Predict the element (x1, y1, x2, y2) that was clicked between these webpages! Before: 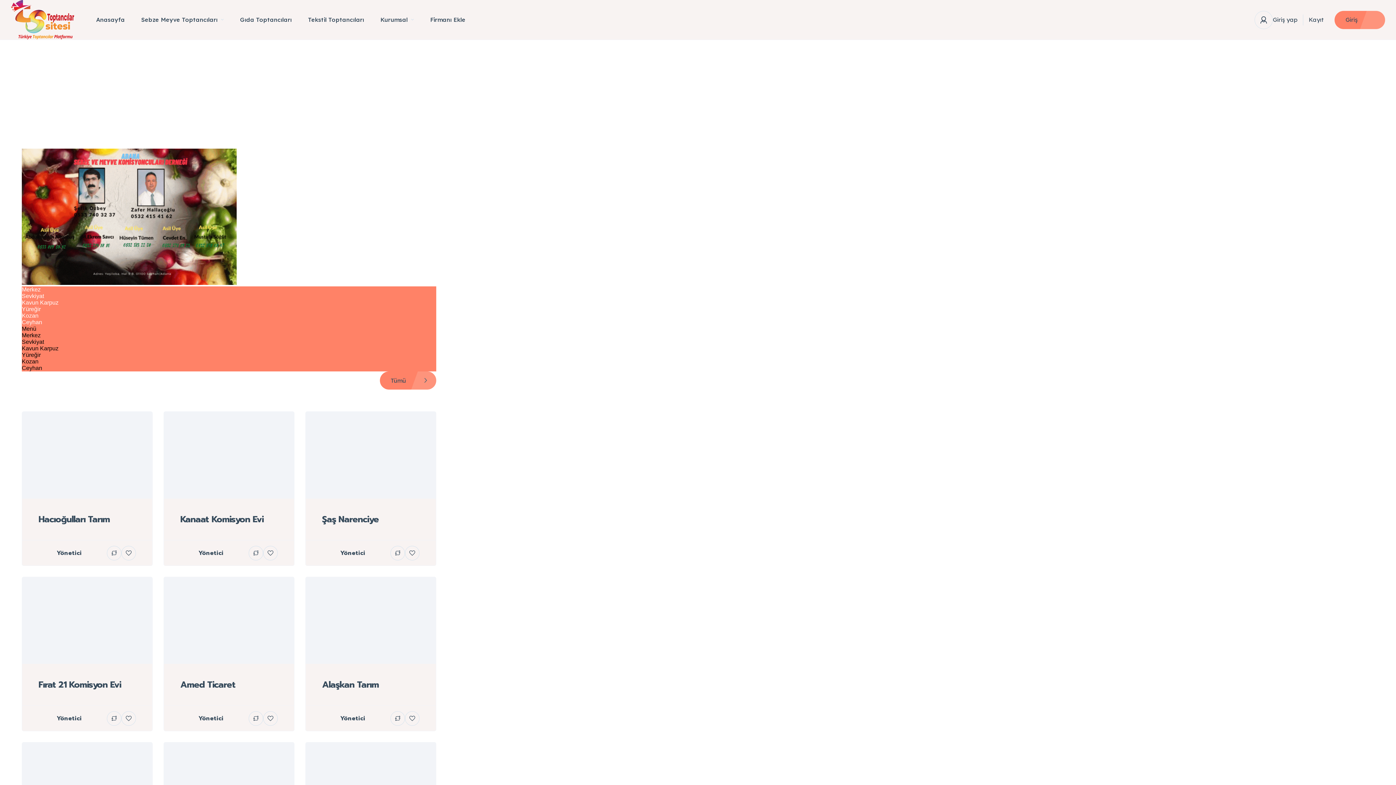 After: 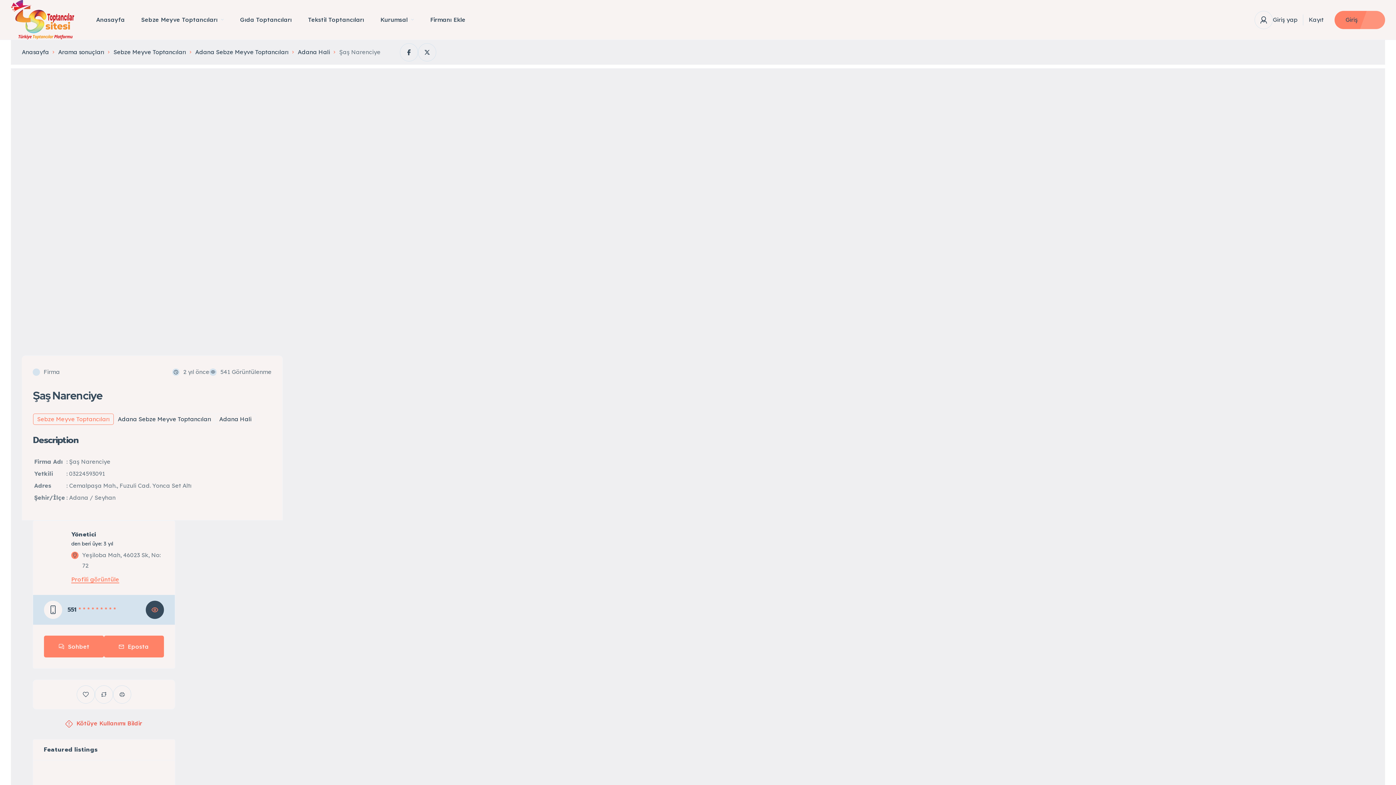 Action: bbox: (305, 411, 436, 566) label: Şaş Narenciye
Yönetici